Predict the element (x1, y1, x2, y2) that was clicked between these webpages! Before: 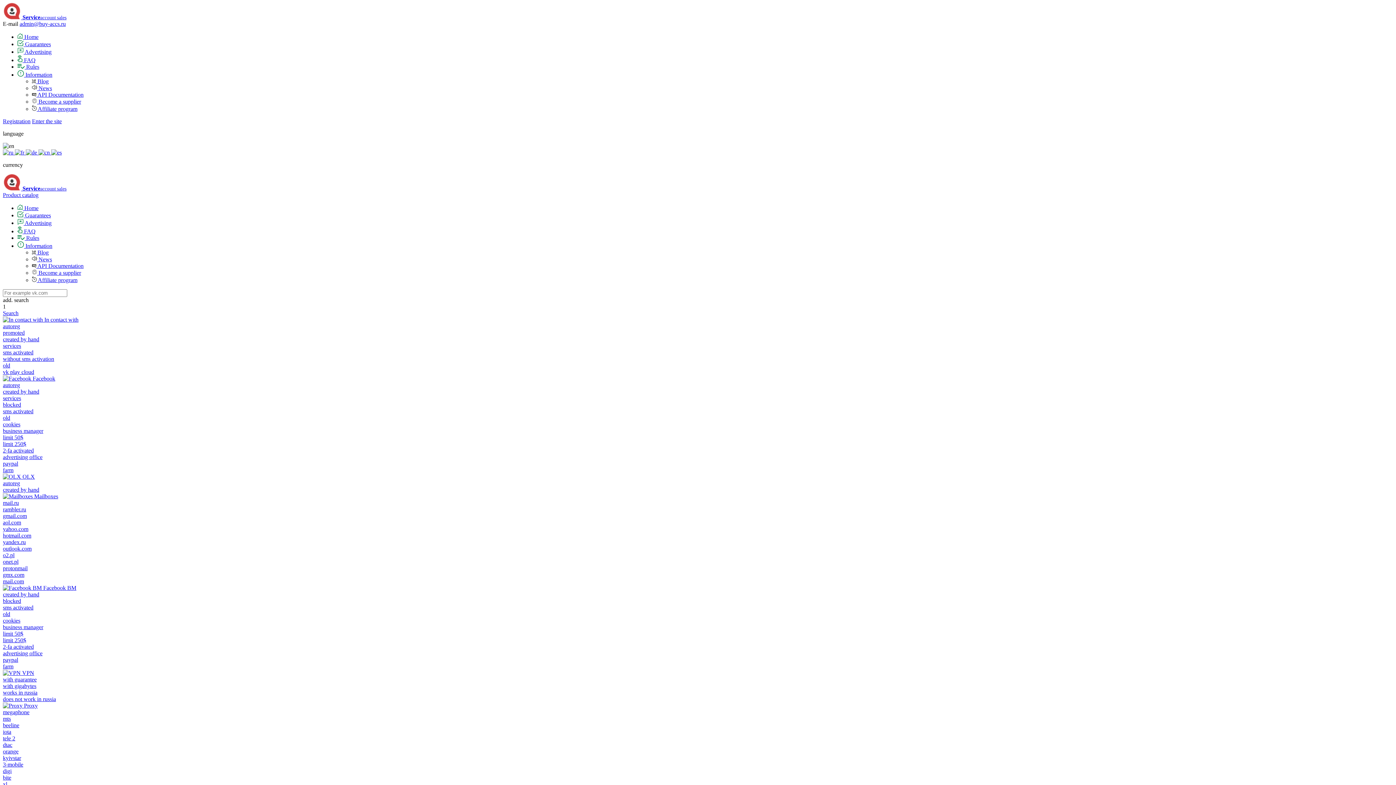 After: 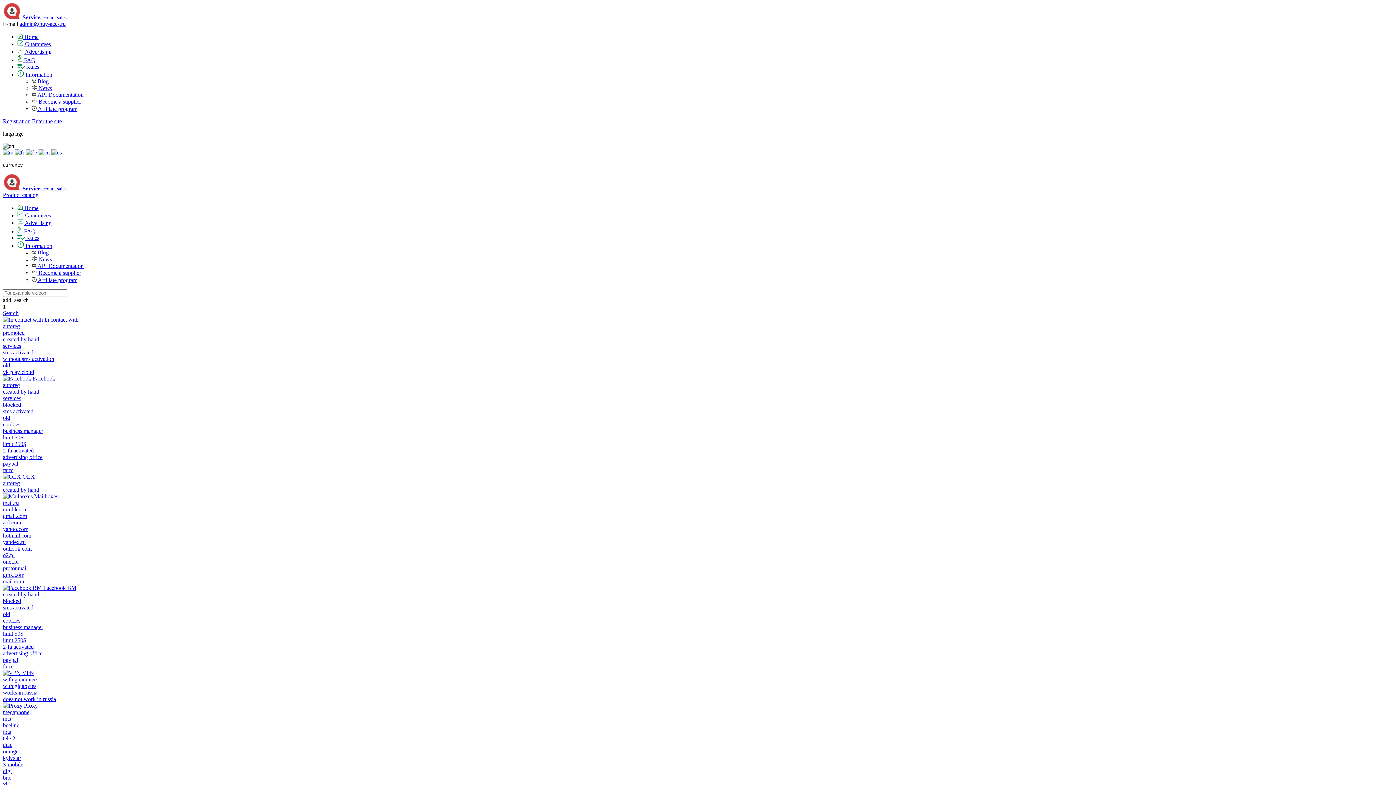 Action: bbox: (2, 493, 58, 499) label:  Mailboxes